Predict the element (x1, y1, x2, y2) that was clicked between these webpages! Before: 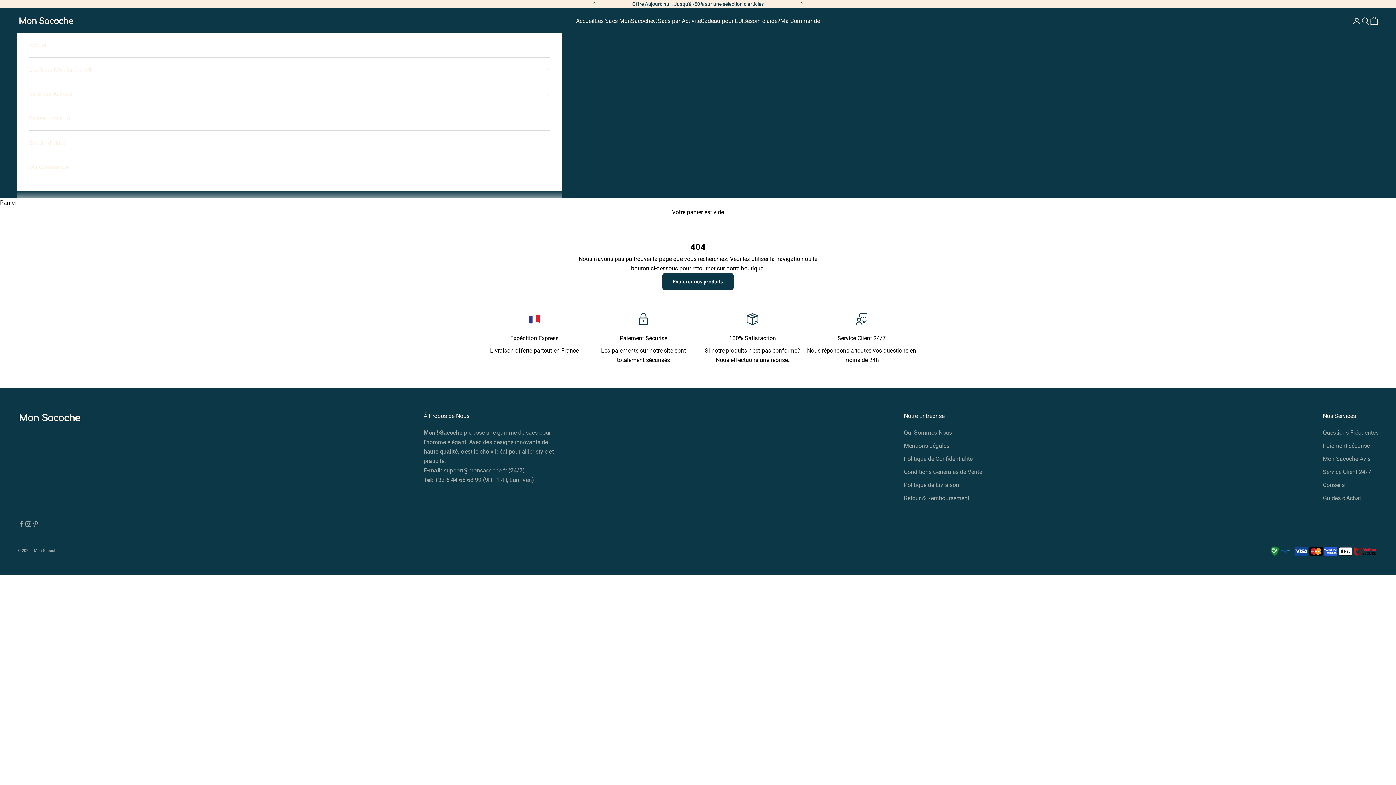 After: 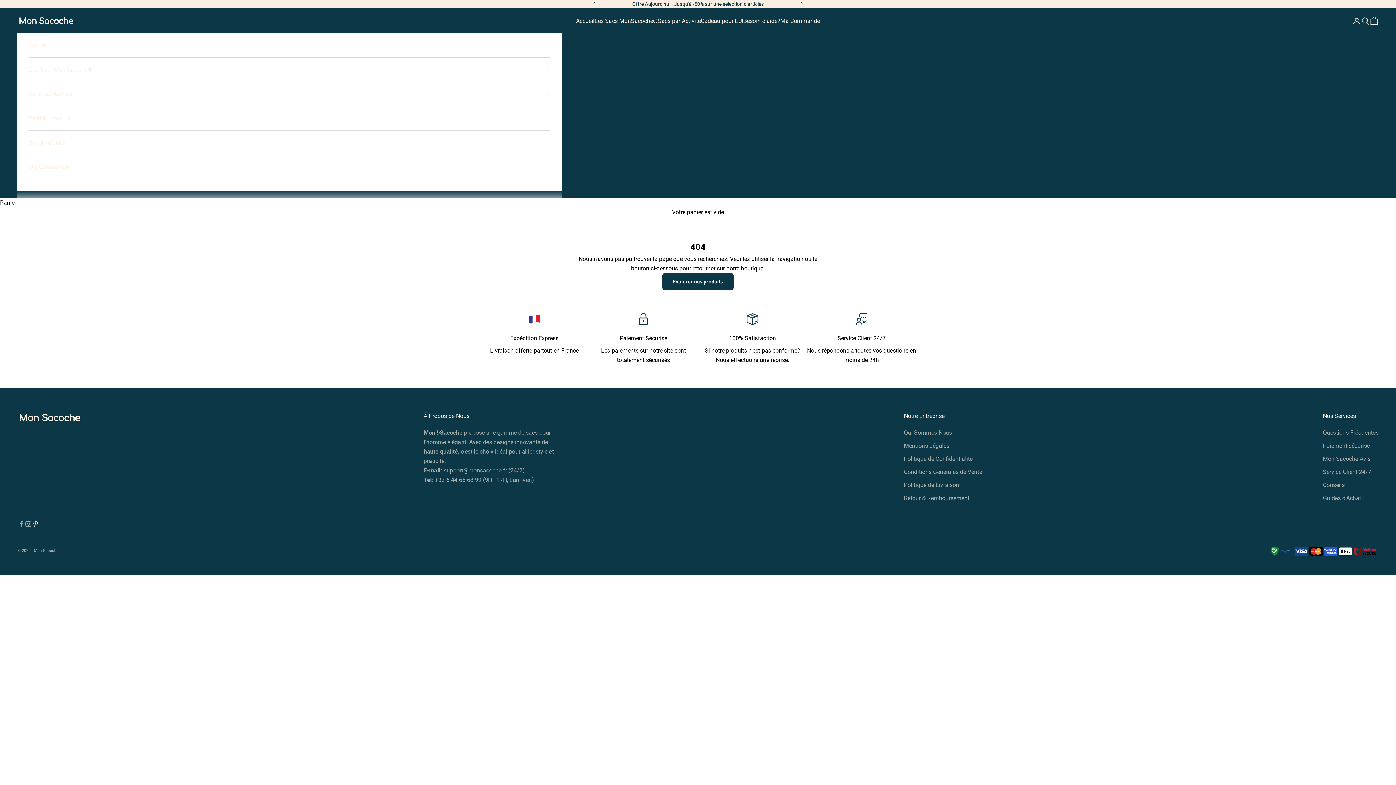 Action: bbox: (32, 520, 39, 528) label: Nous suivre sur Pinterest